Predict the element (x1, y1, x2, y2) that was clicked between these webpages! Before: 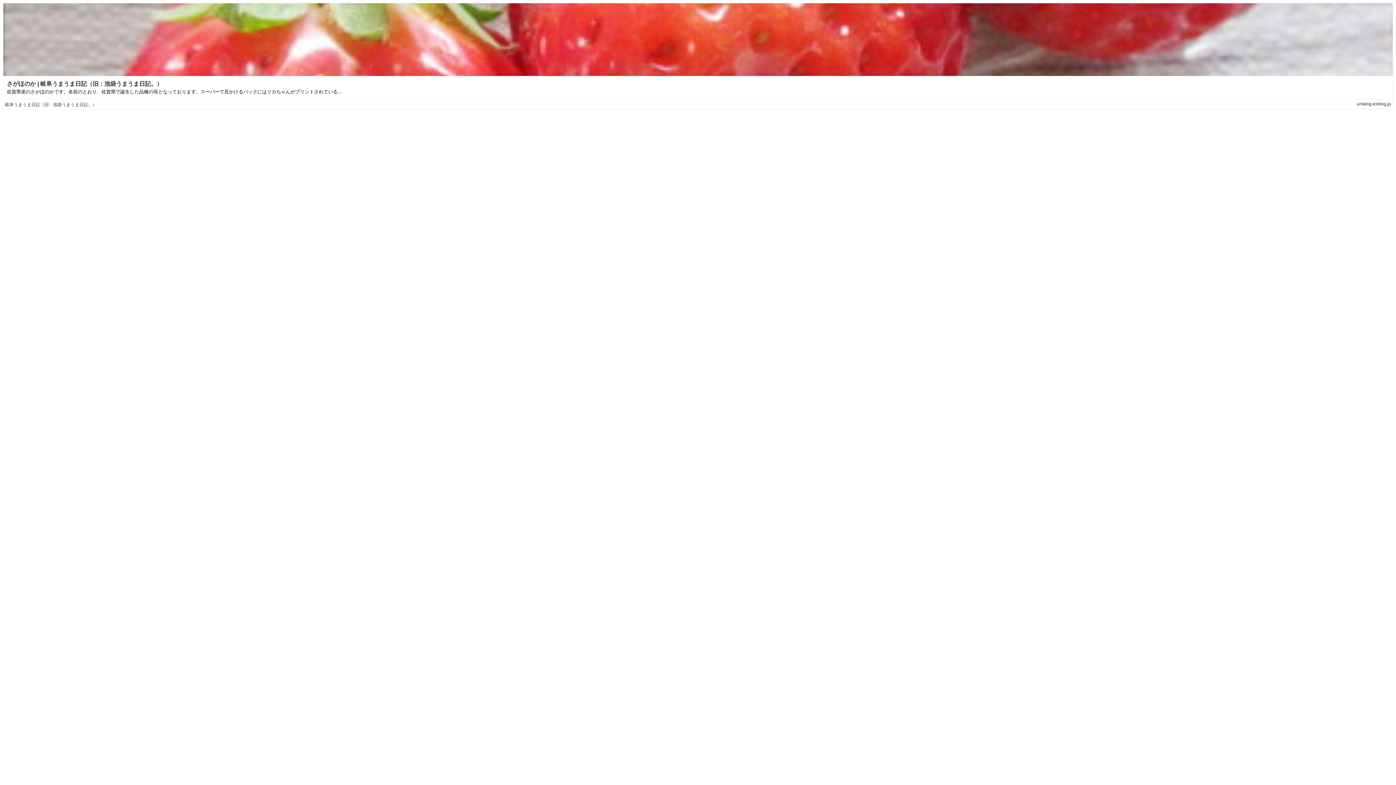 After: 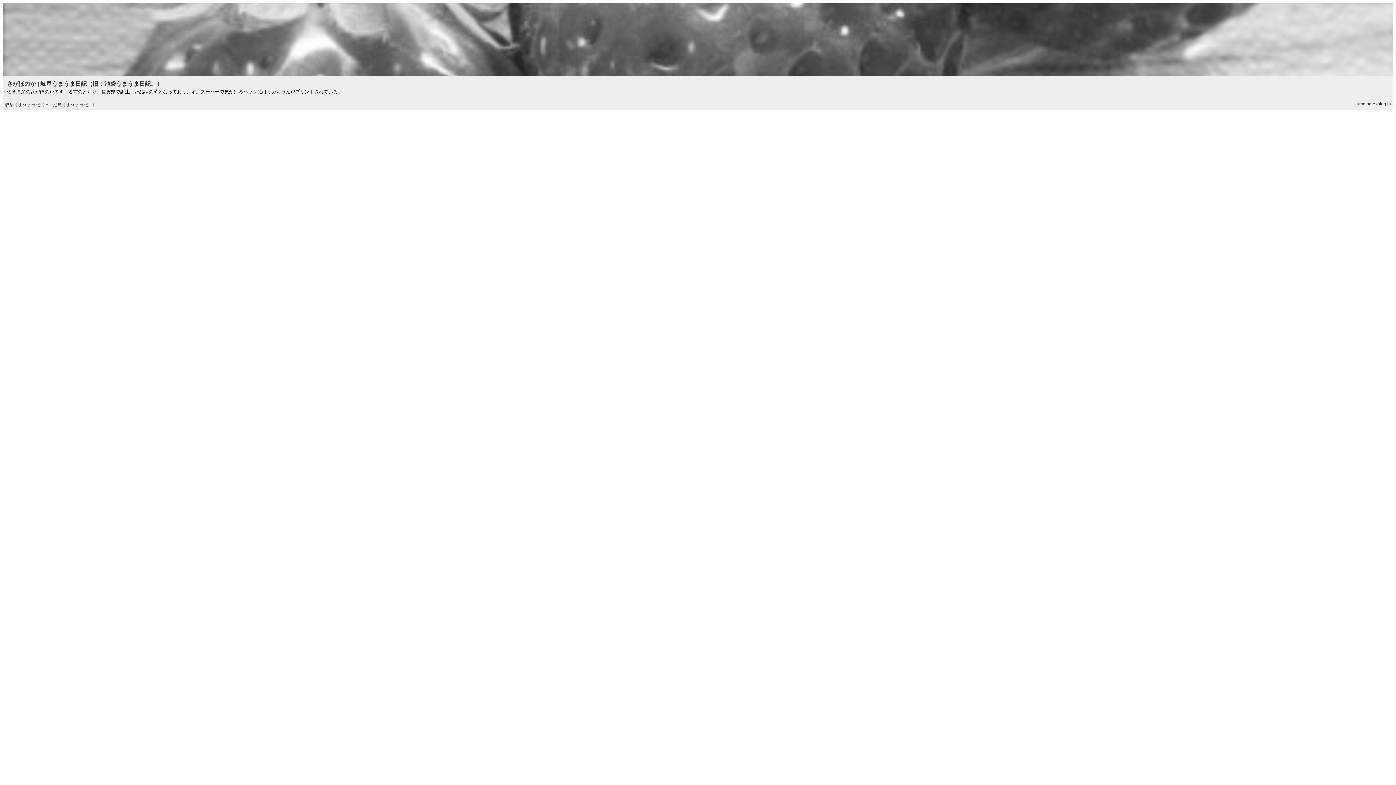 Action: label: 岐阜うまうま日記（旧：池袋うまうま日記。） bbox: (5, 102, 96, 107)